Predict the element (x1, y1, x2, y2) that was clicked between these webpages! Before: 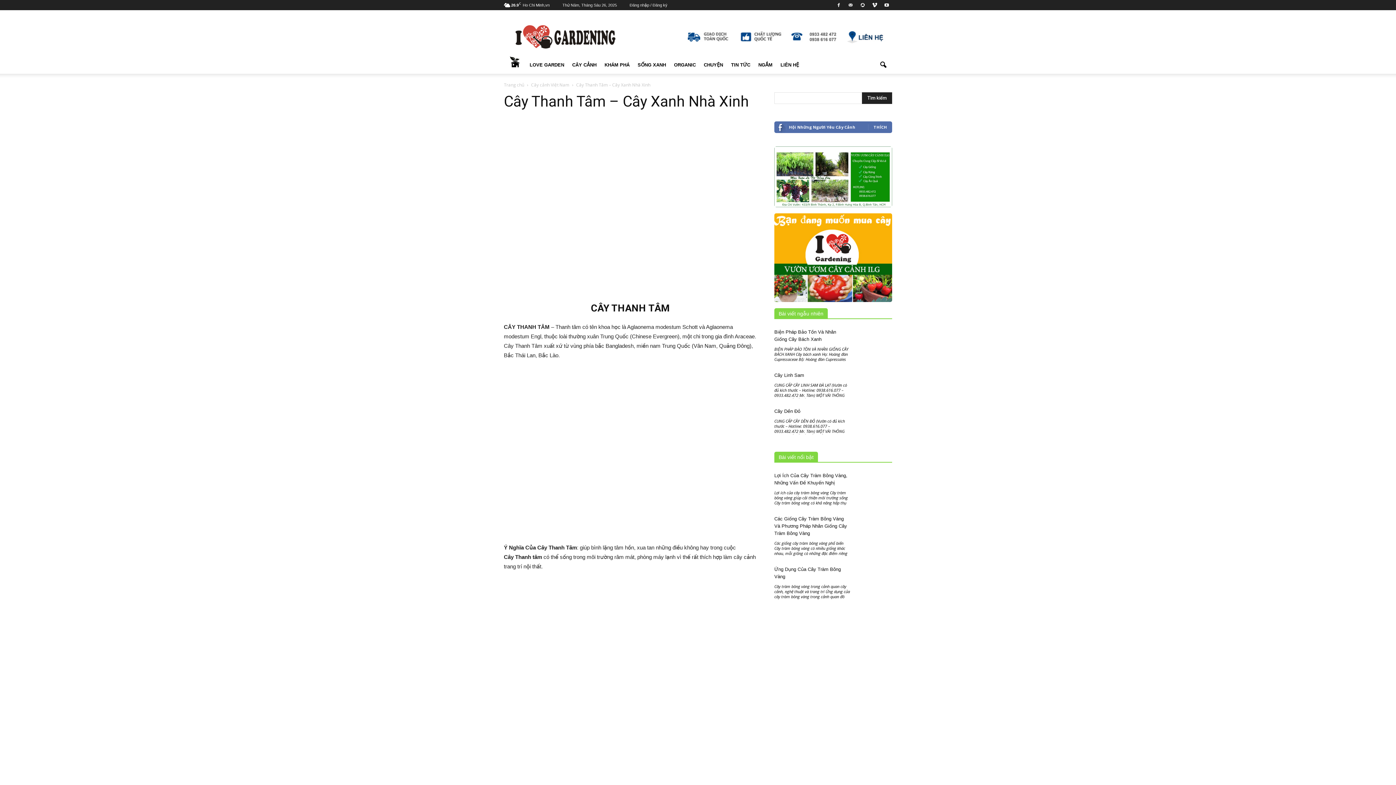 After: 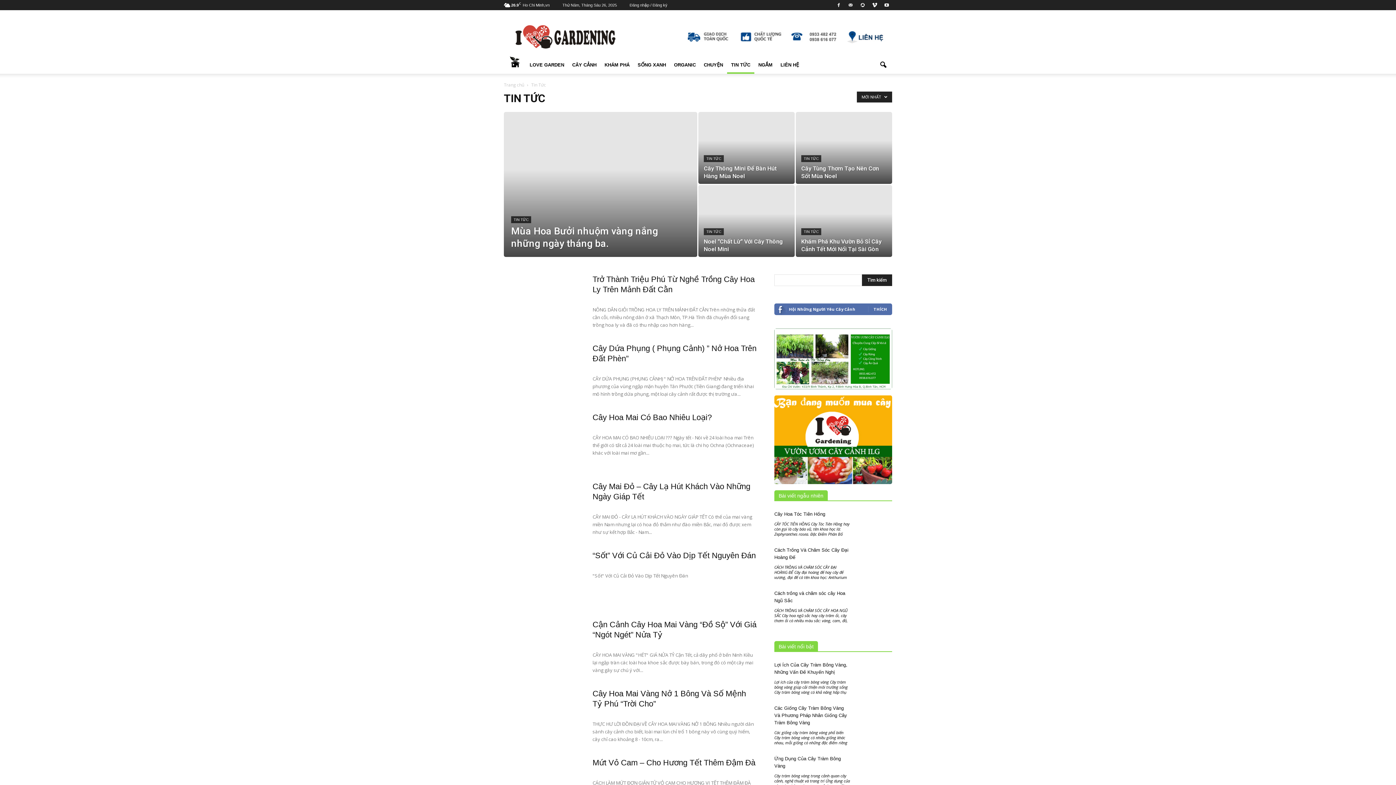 Action: label: TIN TỨC bbox: (727, 56, 754, 73)